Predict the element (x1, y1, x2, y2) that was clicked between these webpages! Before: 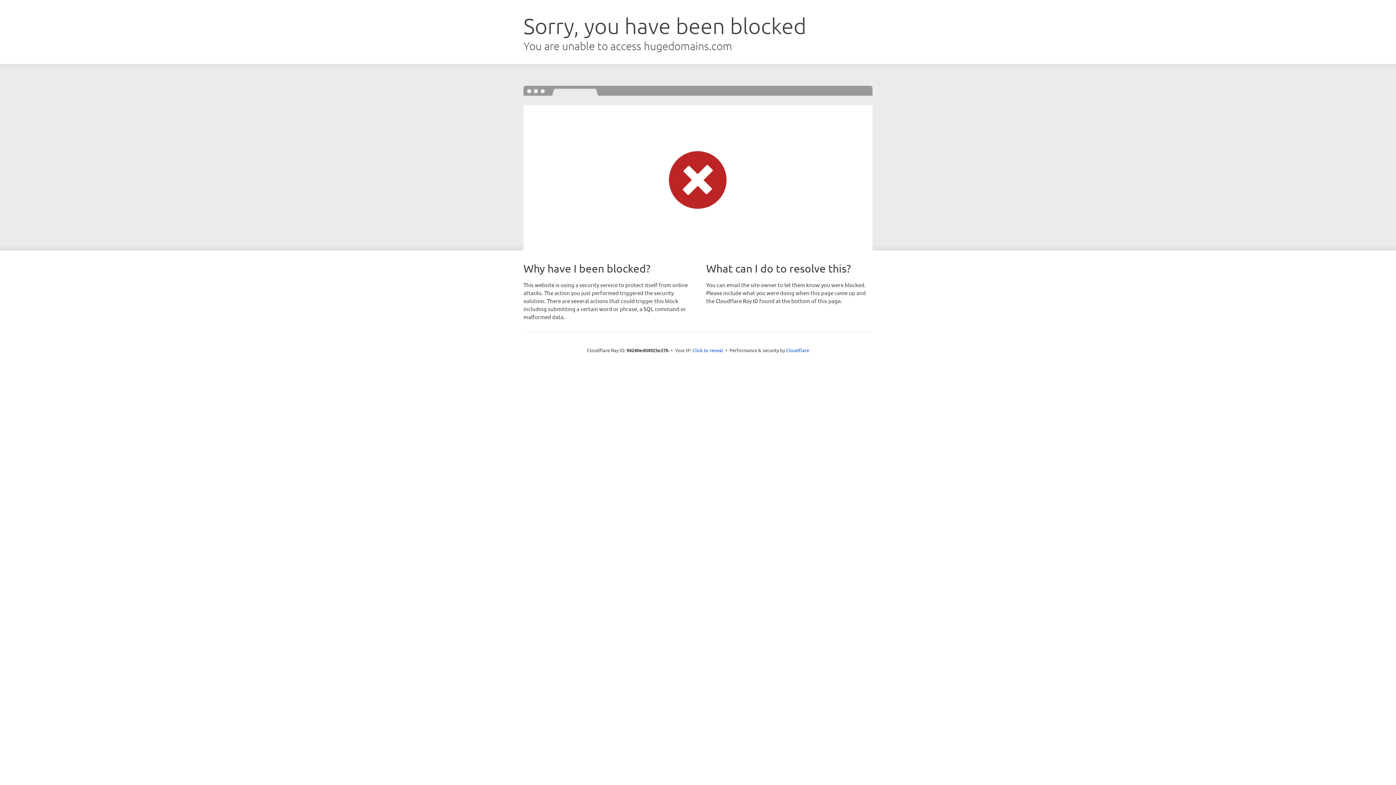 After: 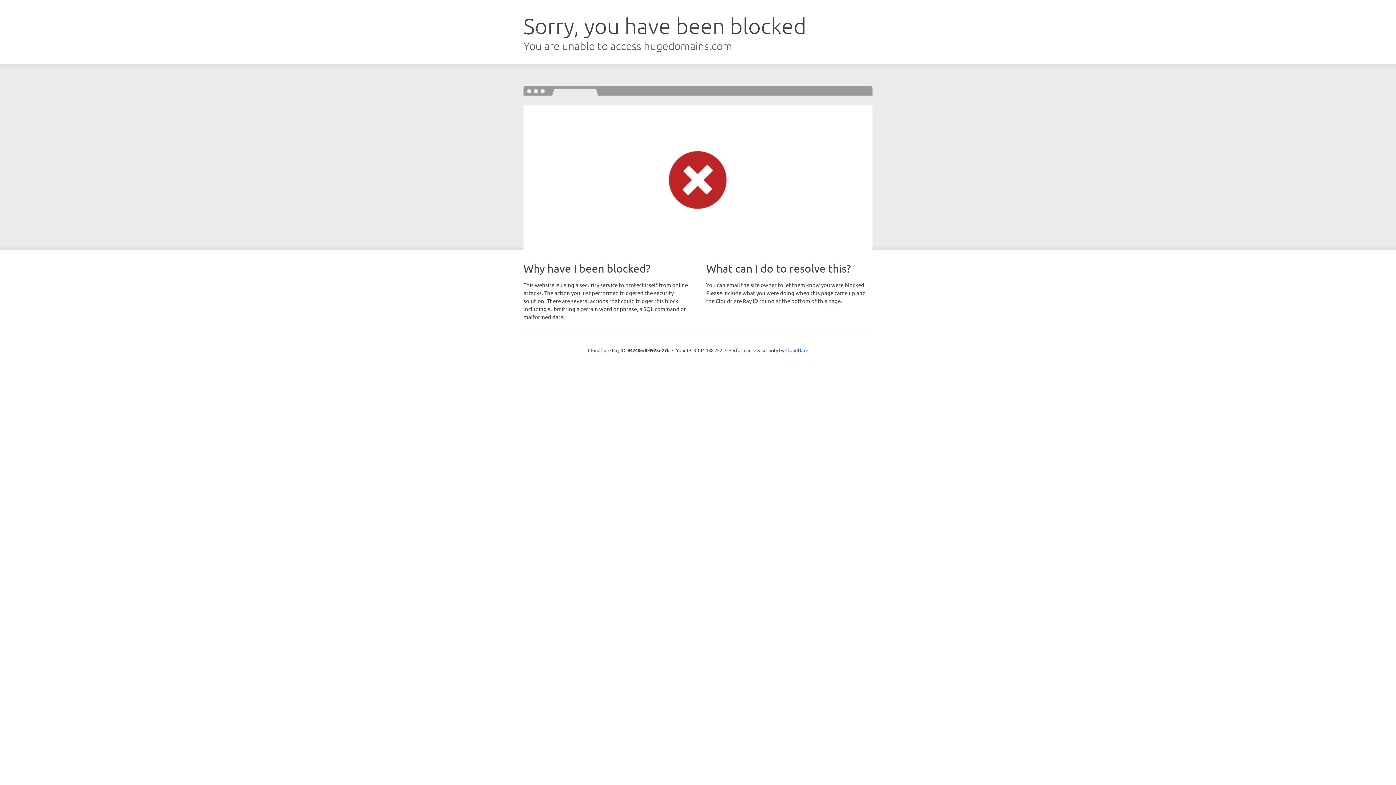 Action: bbox: (692, 346, 723, 353) label: Click to reveal